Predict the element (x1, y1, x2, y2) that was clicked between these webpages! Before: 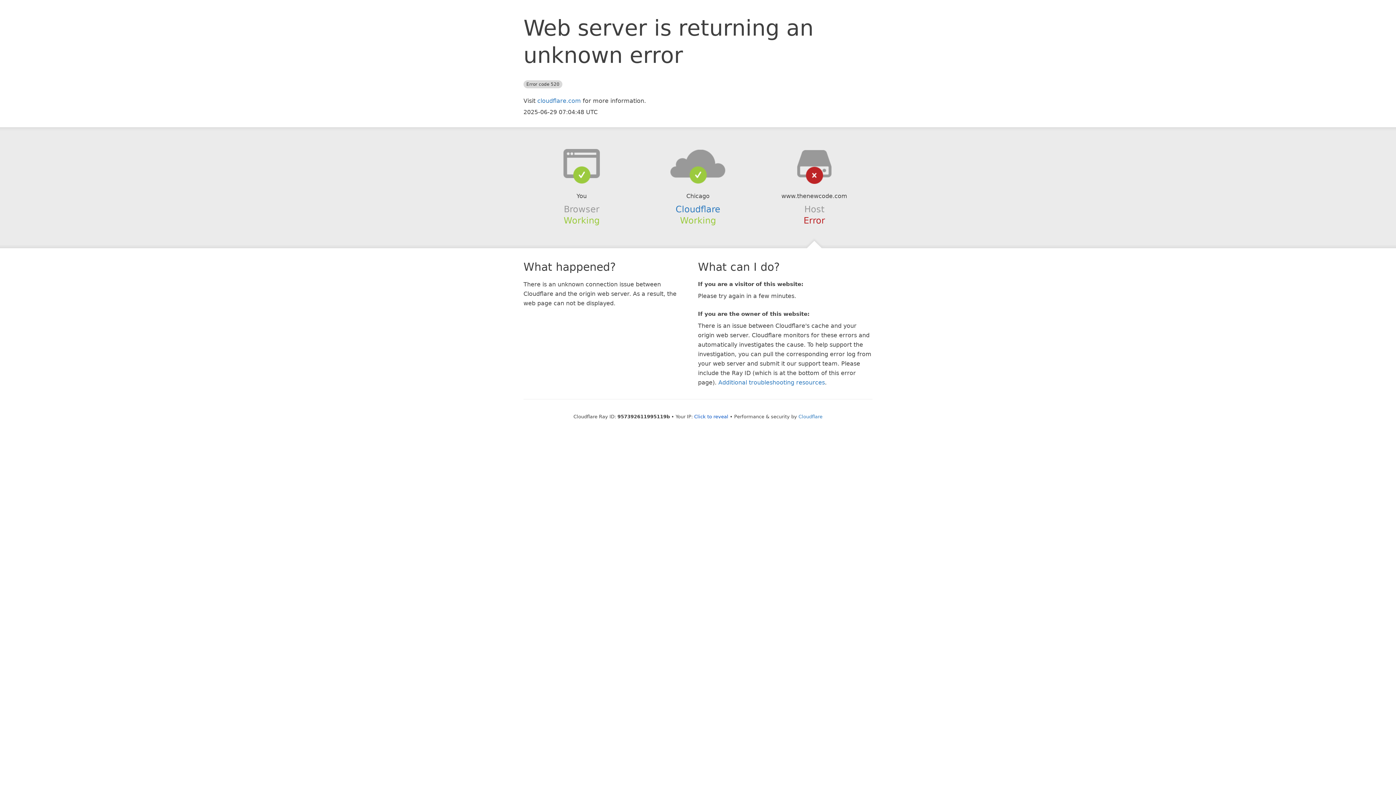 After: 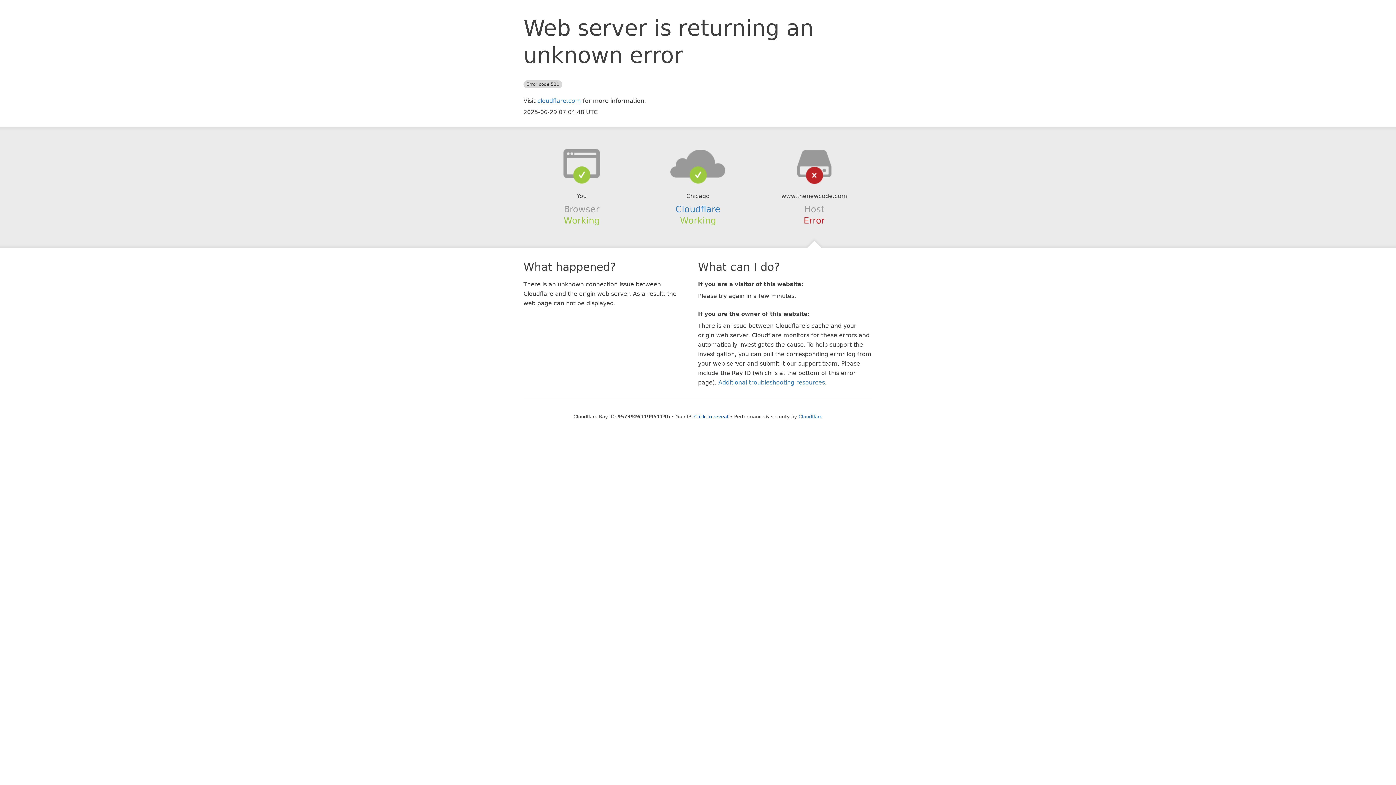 Action: bbox: (639, 148, 756, 178)